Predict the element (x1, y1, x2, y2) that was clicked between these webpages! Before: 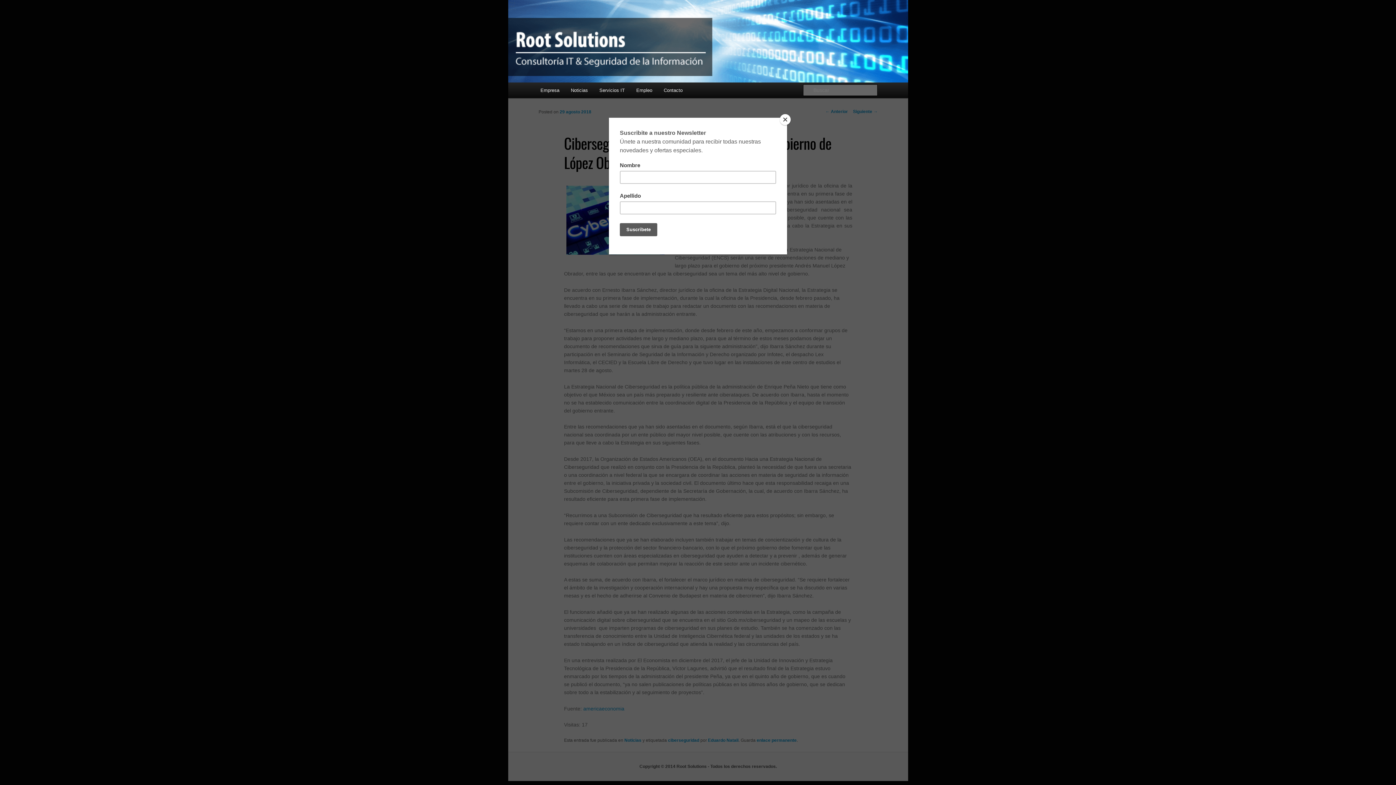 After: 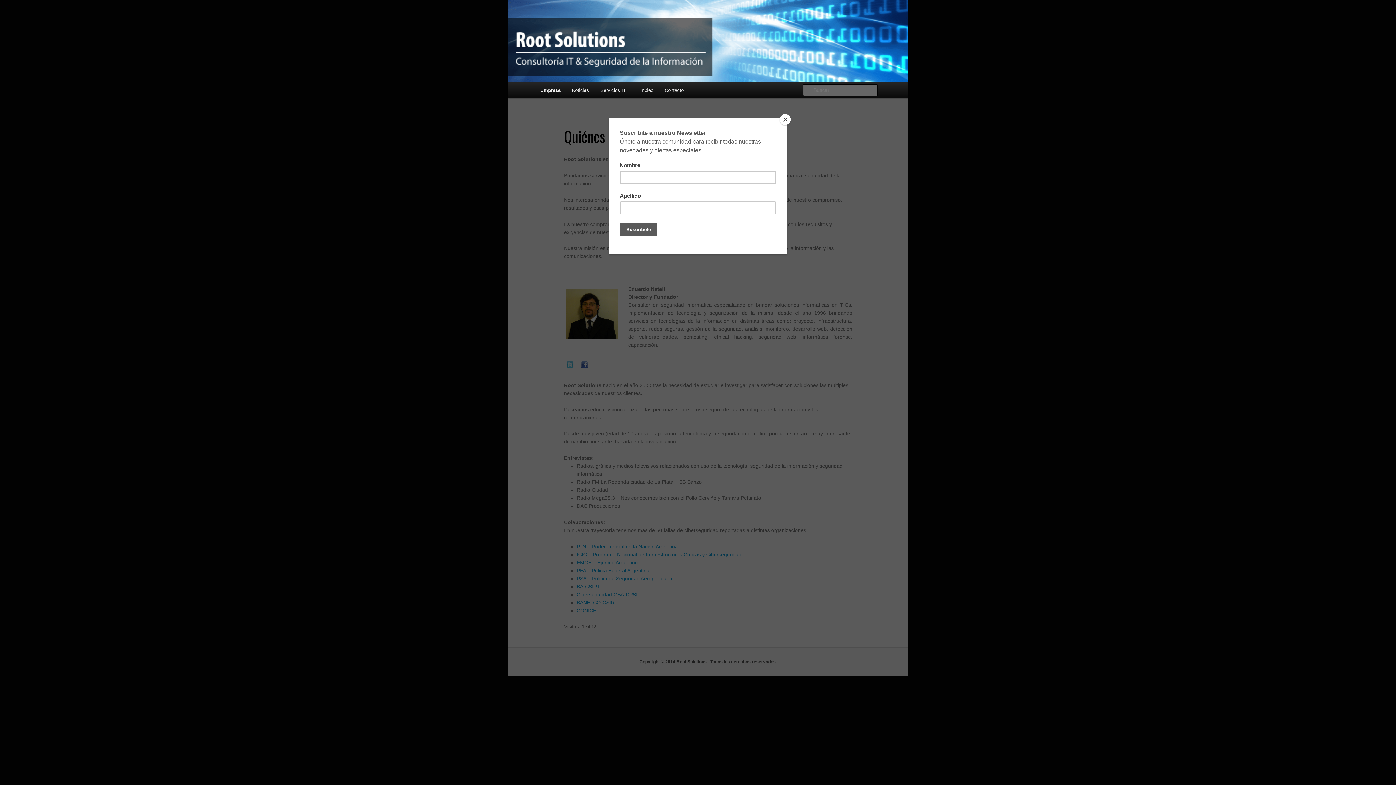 Action: bbox: (508, 0, 908, 82)